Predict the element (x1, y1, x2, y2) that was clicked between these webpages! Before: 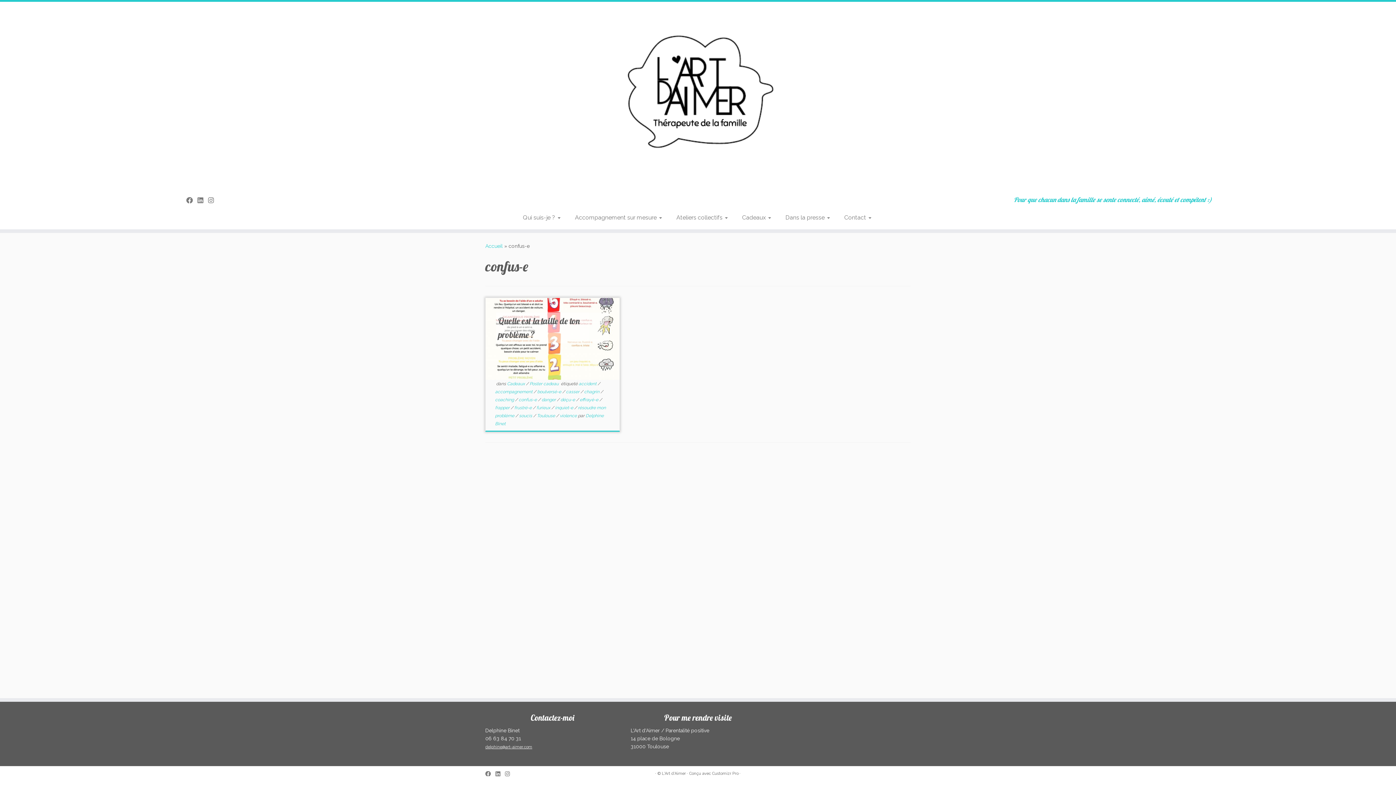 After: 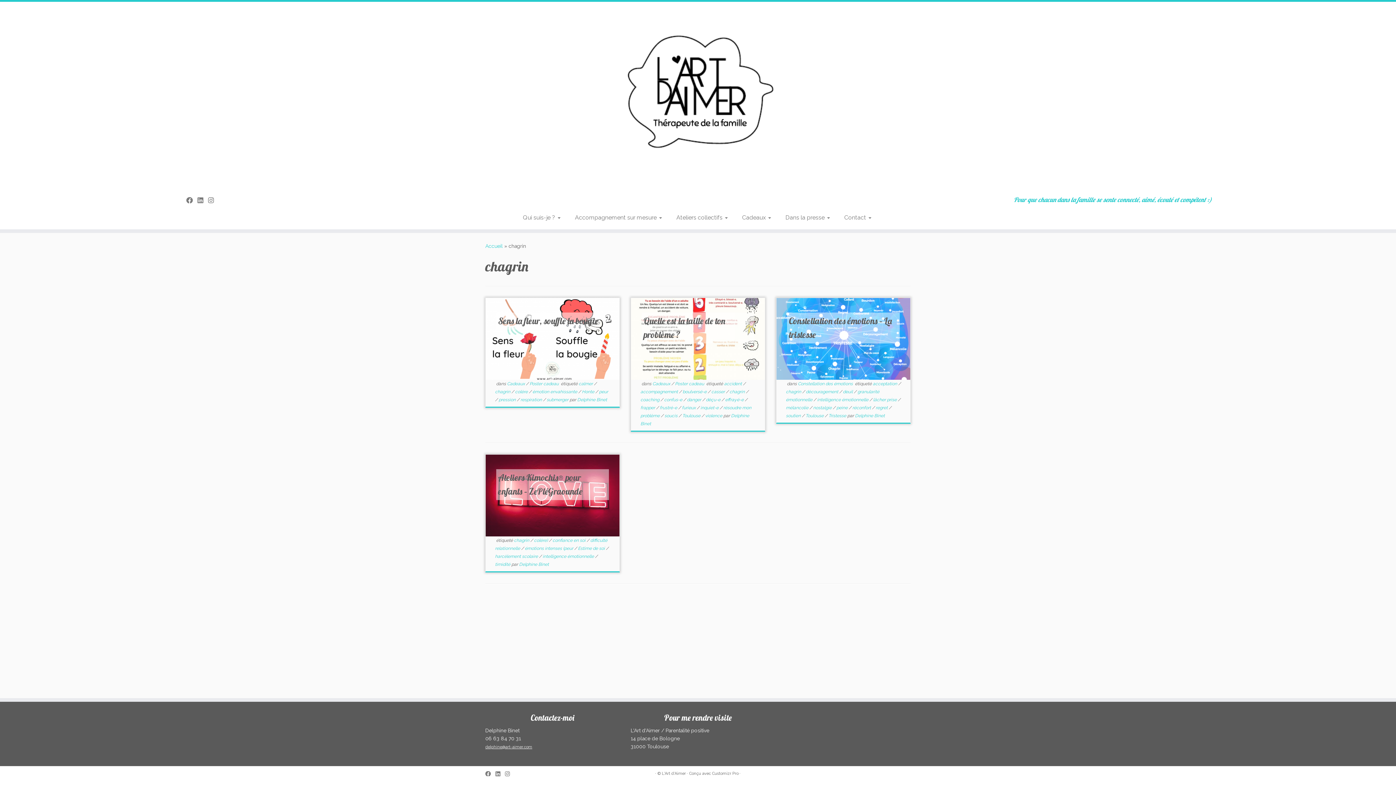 Action: label: chagrin  bbox: (584, 389, 600, 394)